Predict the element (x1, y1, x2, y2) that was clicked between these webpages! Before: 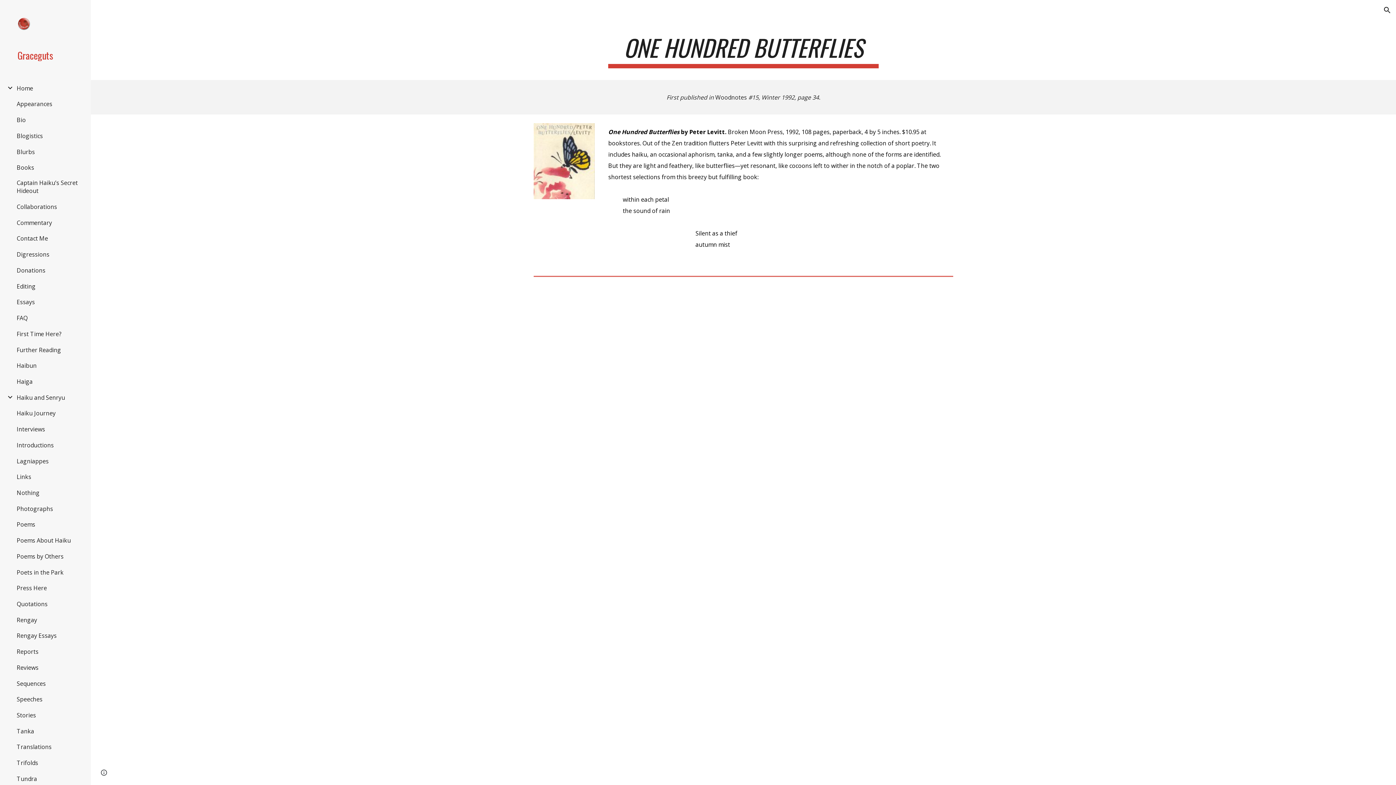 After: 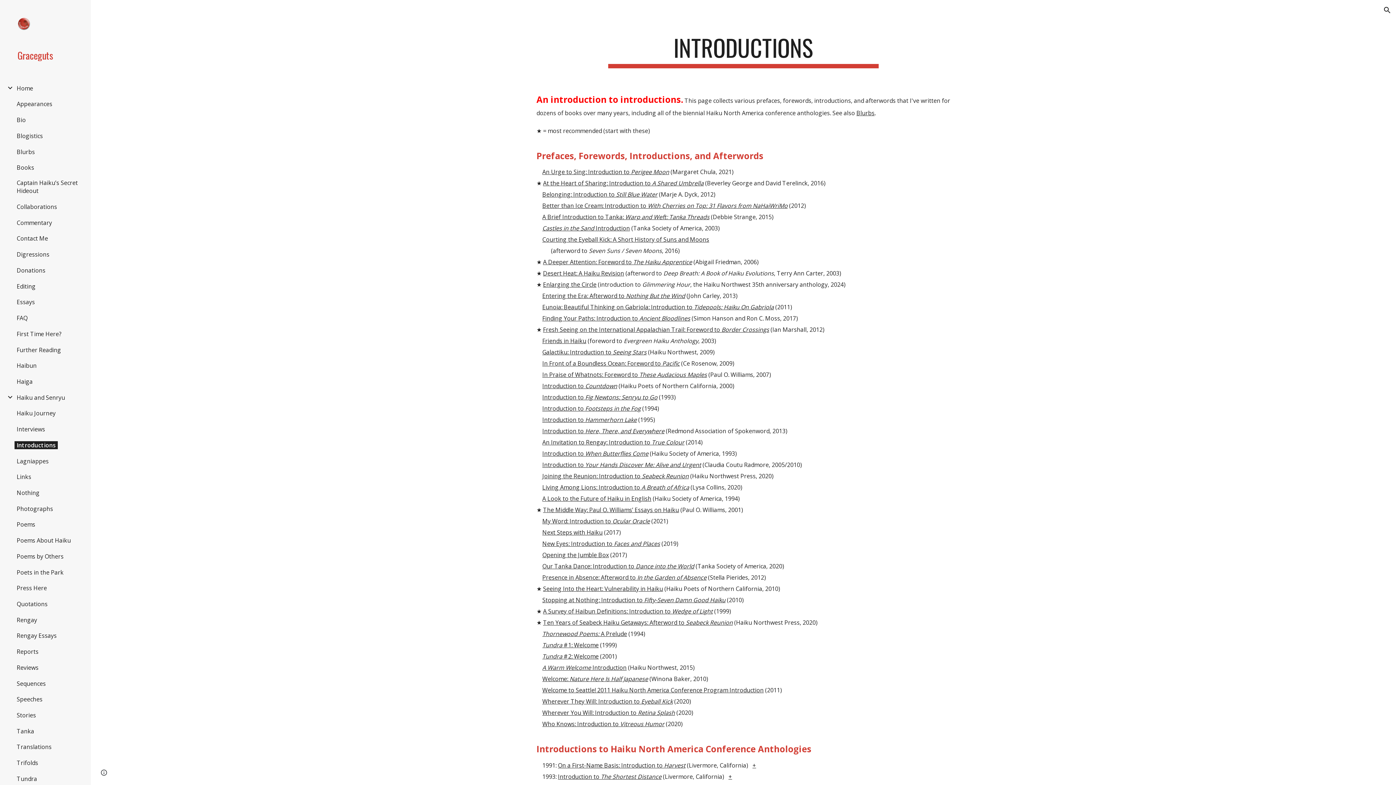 Action: bbox: (14, 441, 56, 449) label: Introductions